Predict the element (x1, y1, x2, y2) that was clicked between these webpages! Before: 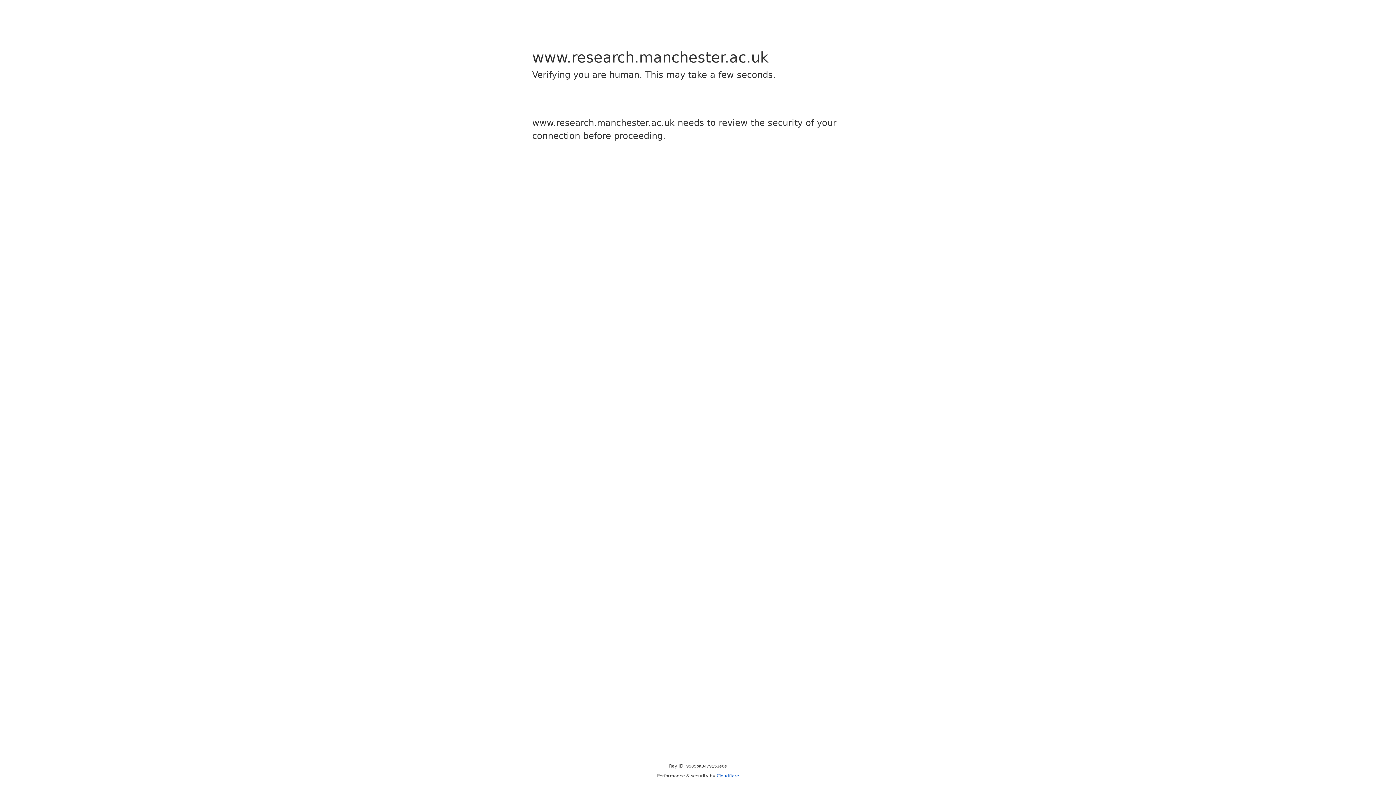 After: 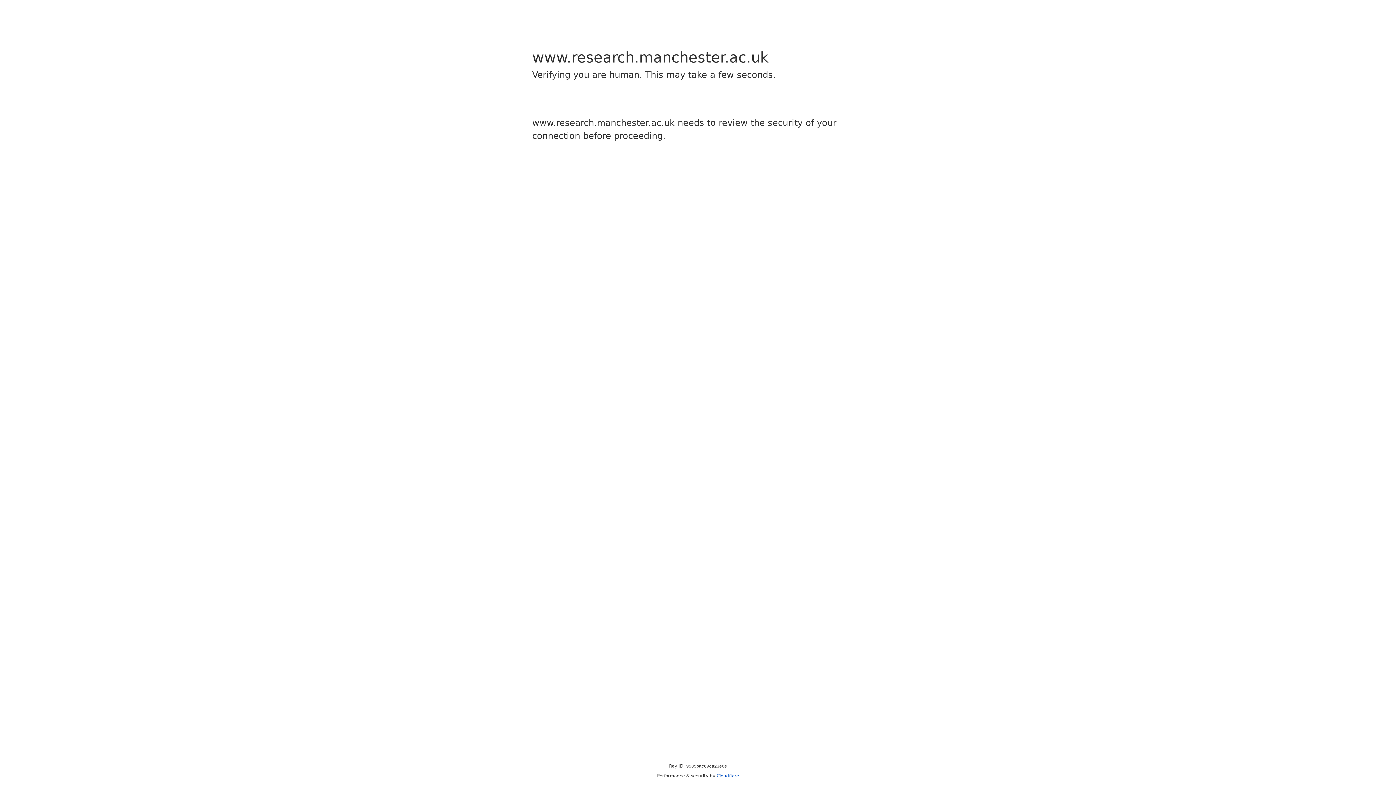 Action: bbox: (716, 773, 739, 778) label: Cloudflare